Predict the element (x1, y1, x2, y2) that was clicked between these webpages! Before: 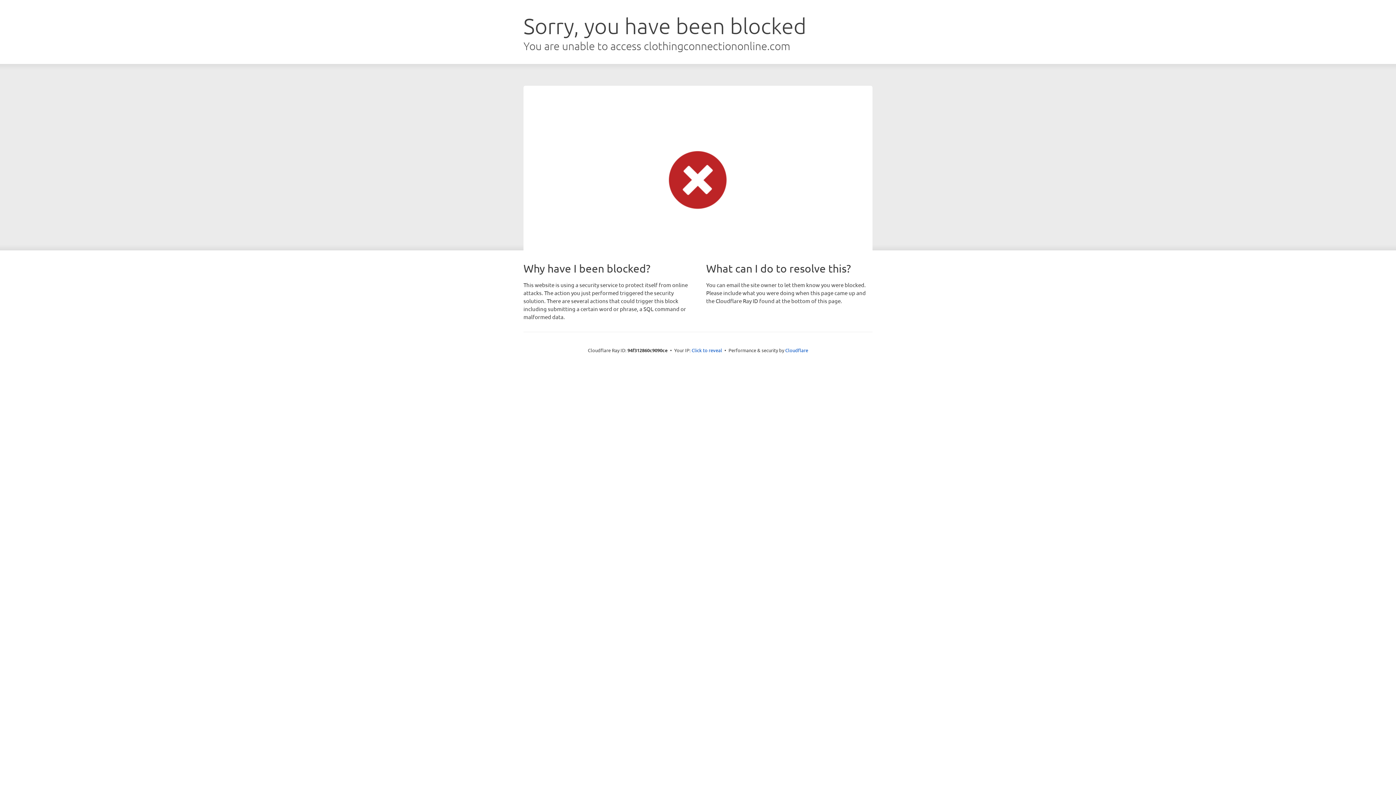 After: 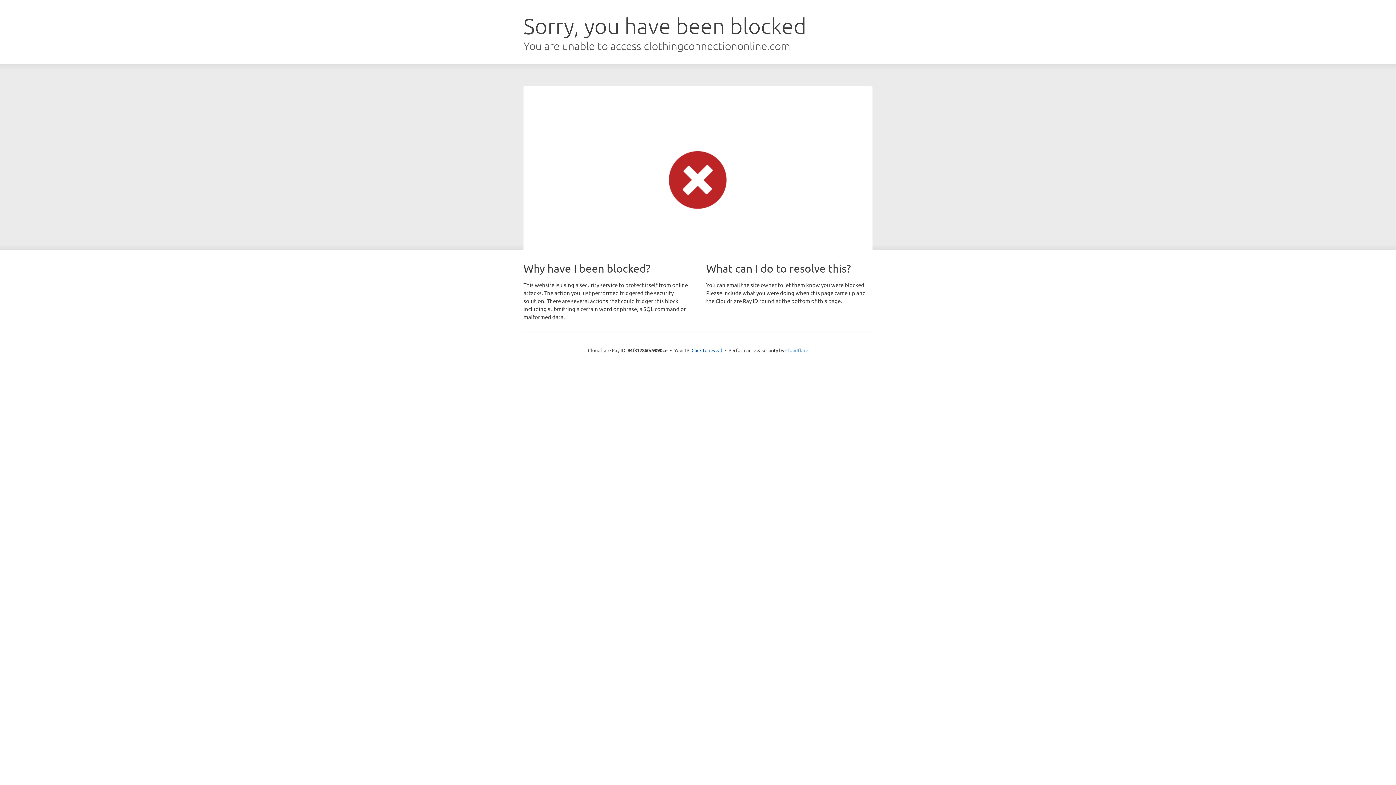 Action: bbox: (785, 347, 808, 353) label: Cloudflare